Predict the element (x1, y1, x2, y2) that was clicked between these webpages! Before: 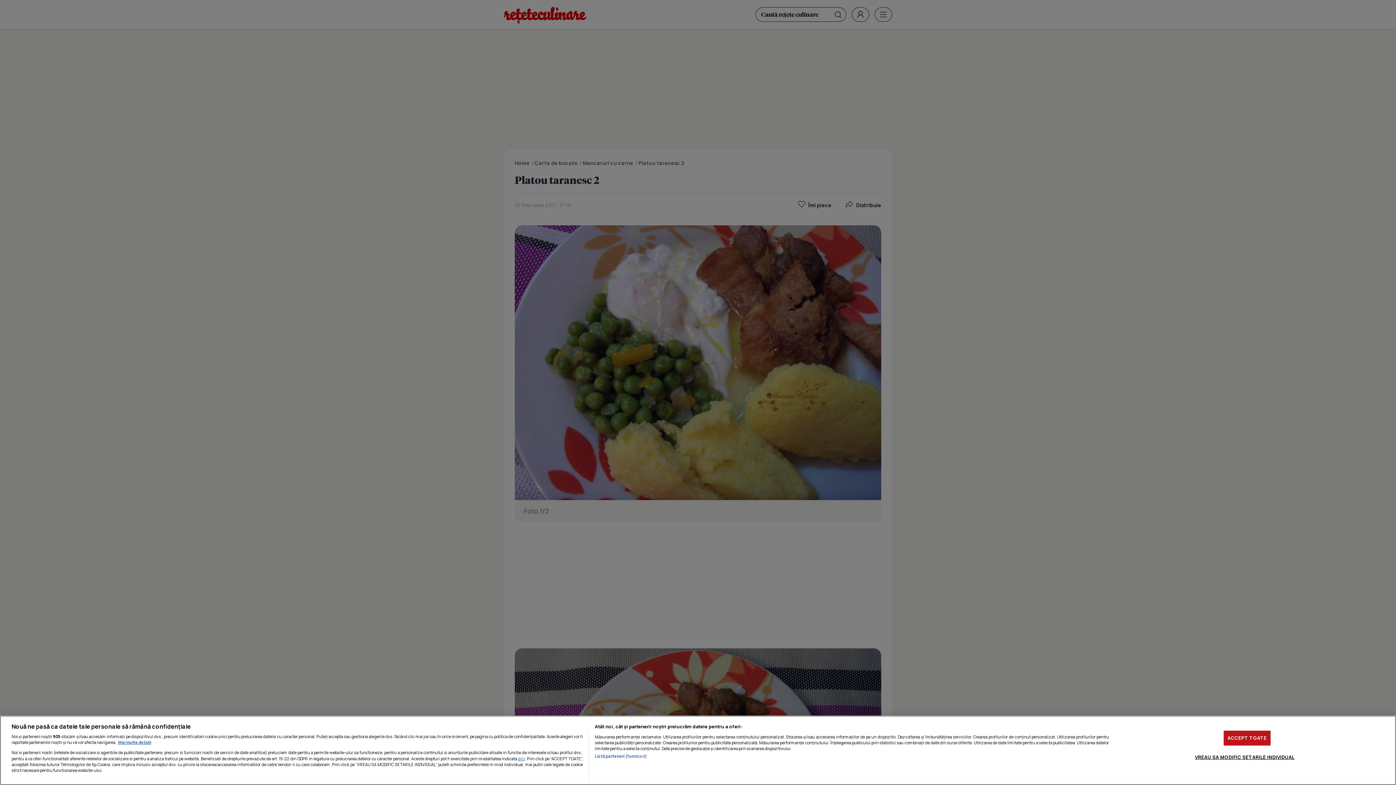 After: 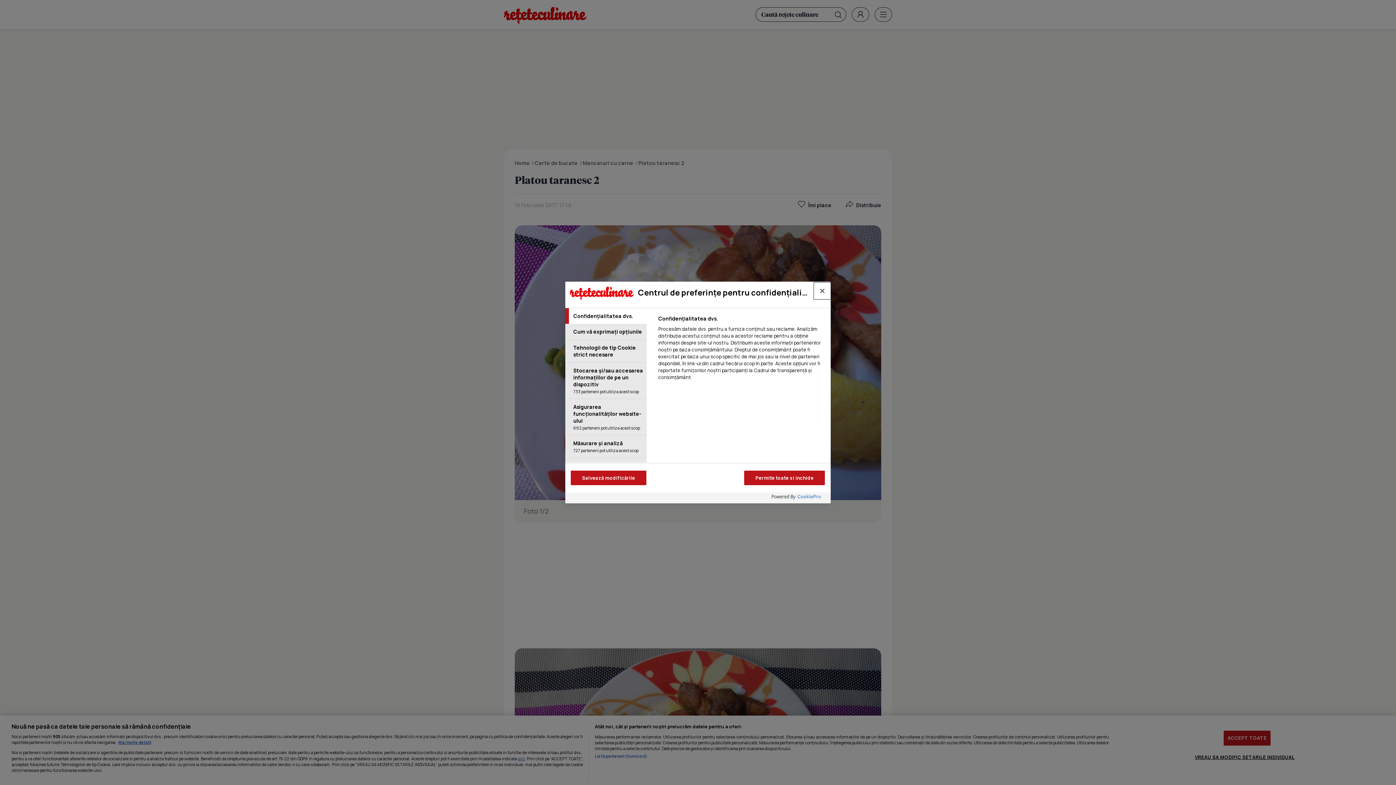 Action: label: VREAU SA MODIFIC SETARILE INDIVIDUAL bbox: (1195, 750, 1294, 764)